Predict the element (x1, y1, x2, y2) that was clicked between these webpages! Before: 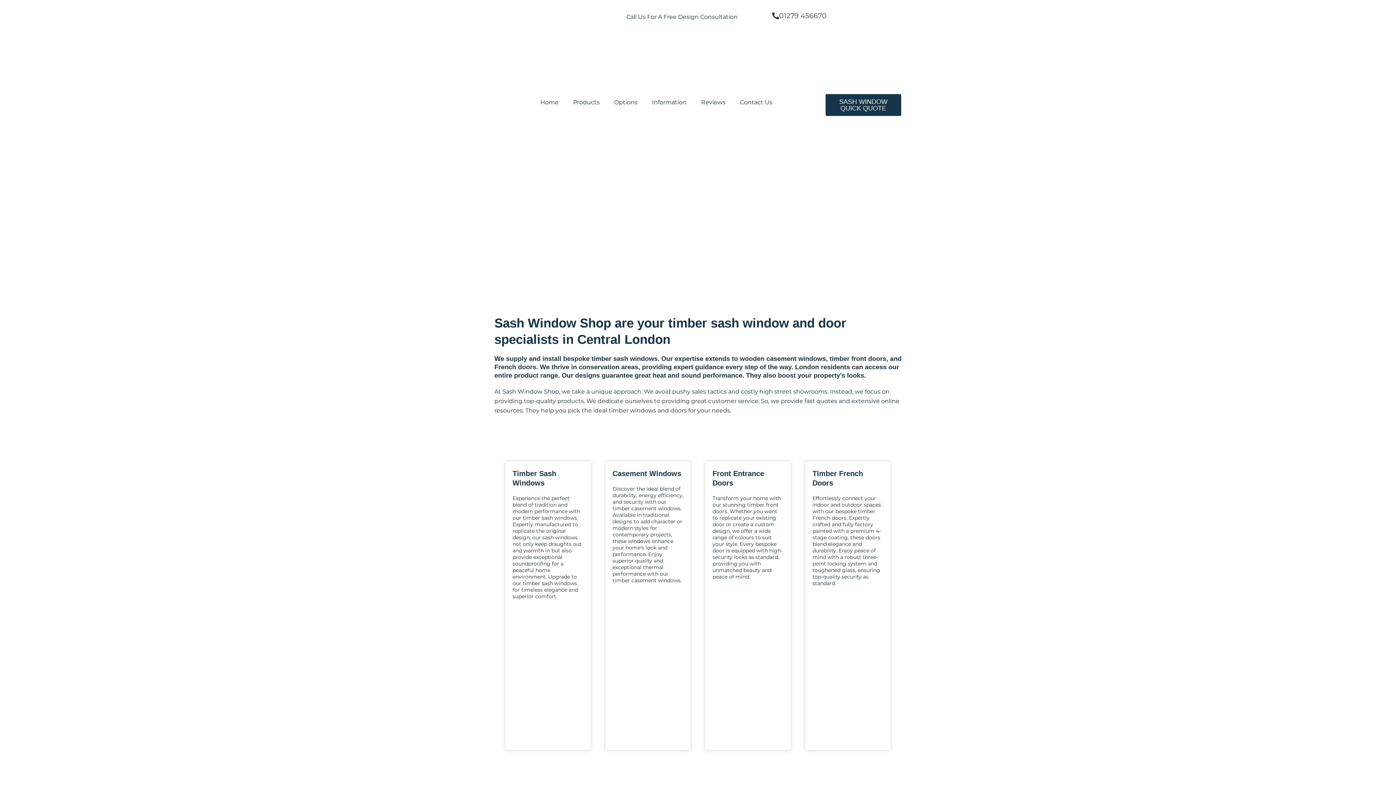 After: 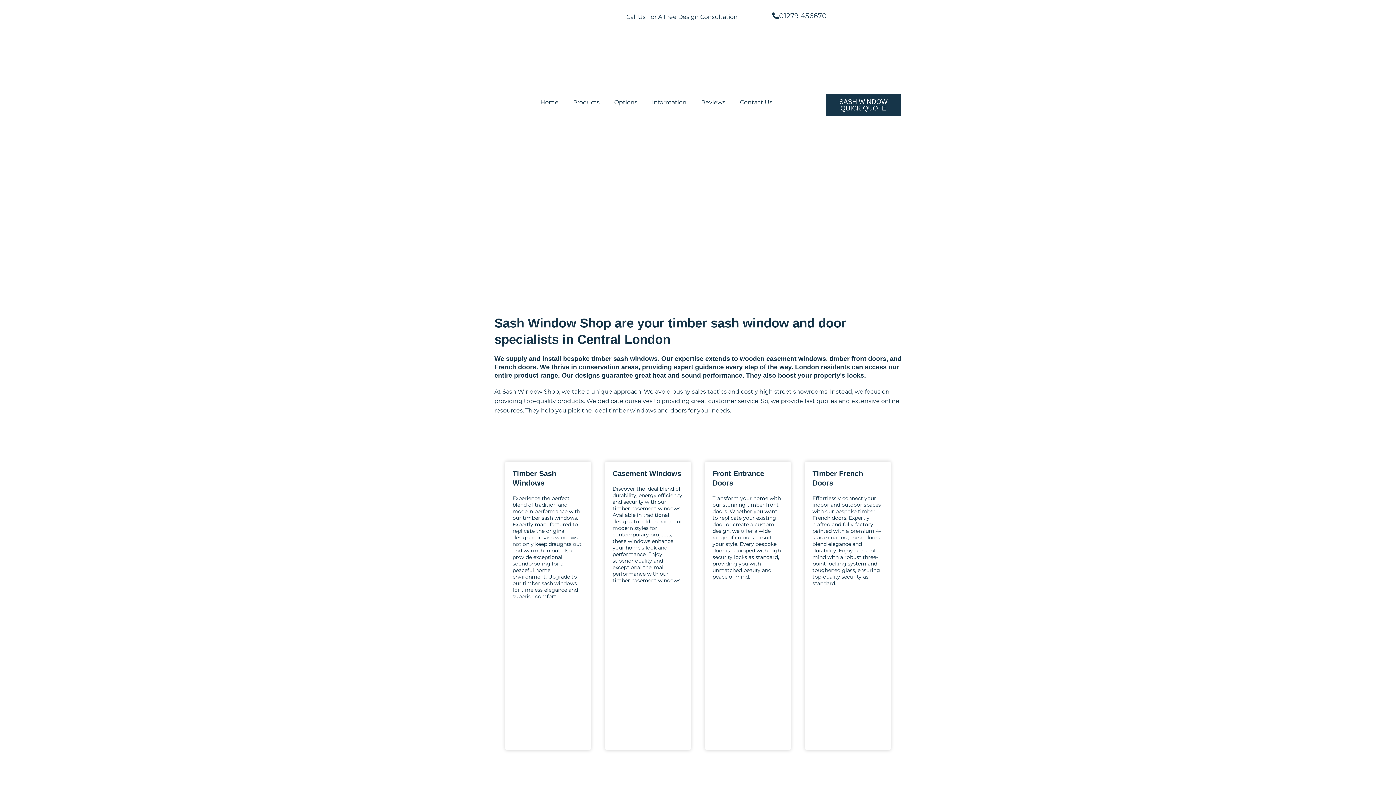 Action: bbox: (772, 12, 826, 19) label: 01279 456670